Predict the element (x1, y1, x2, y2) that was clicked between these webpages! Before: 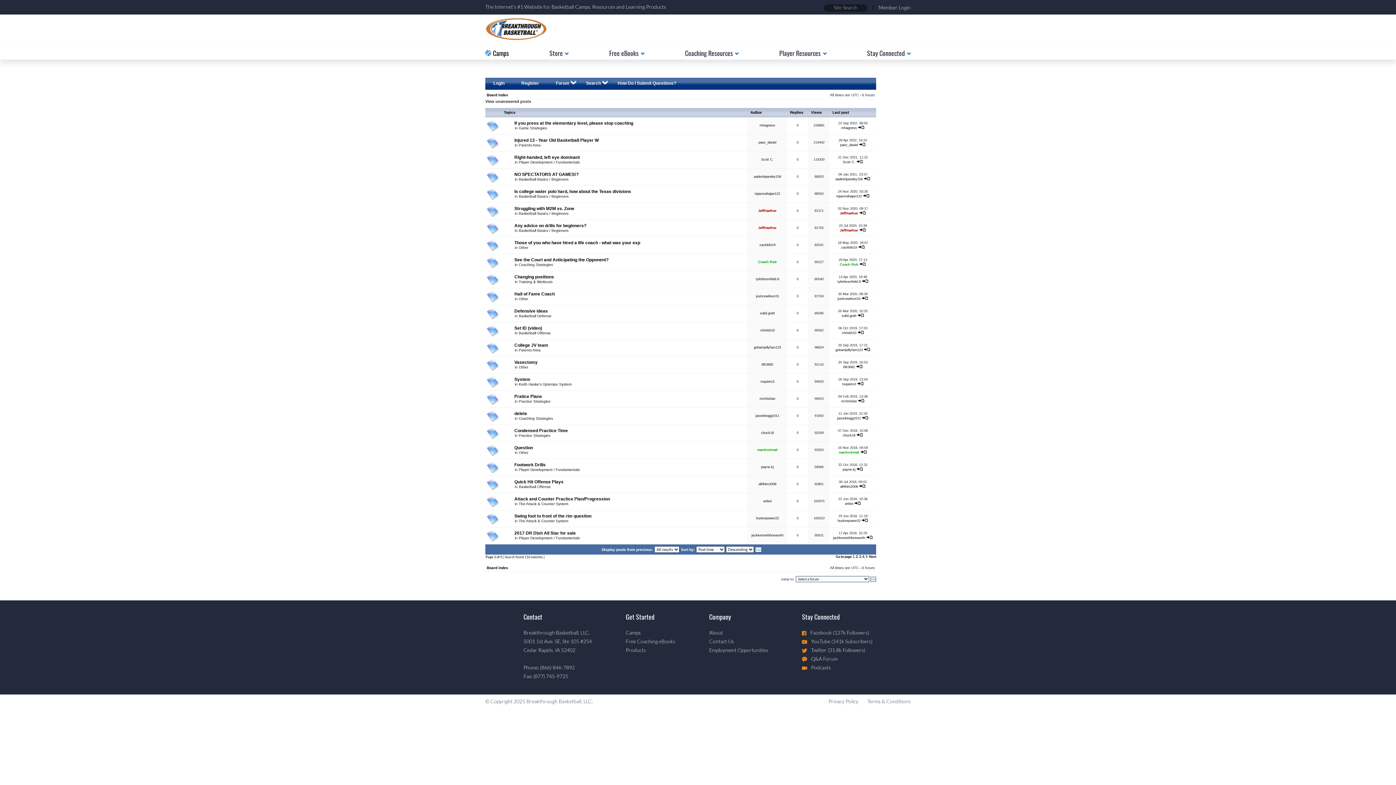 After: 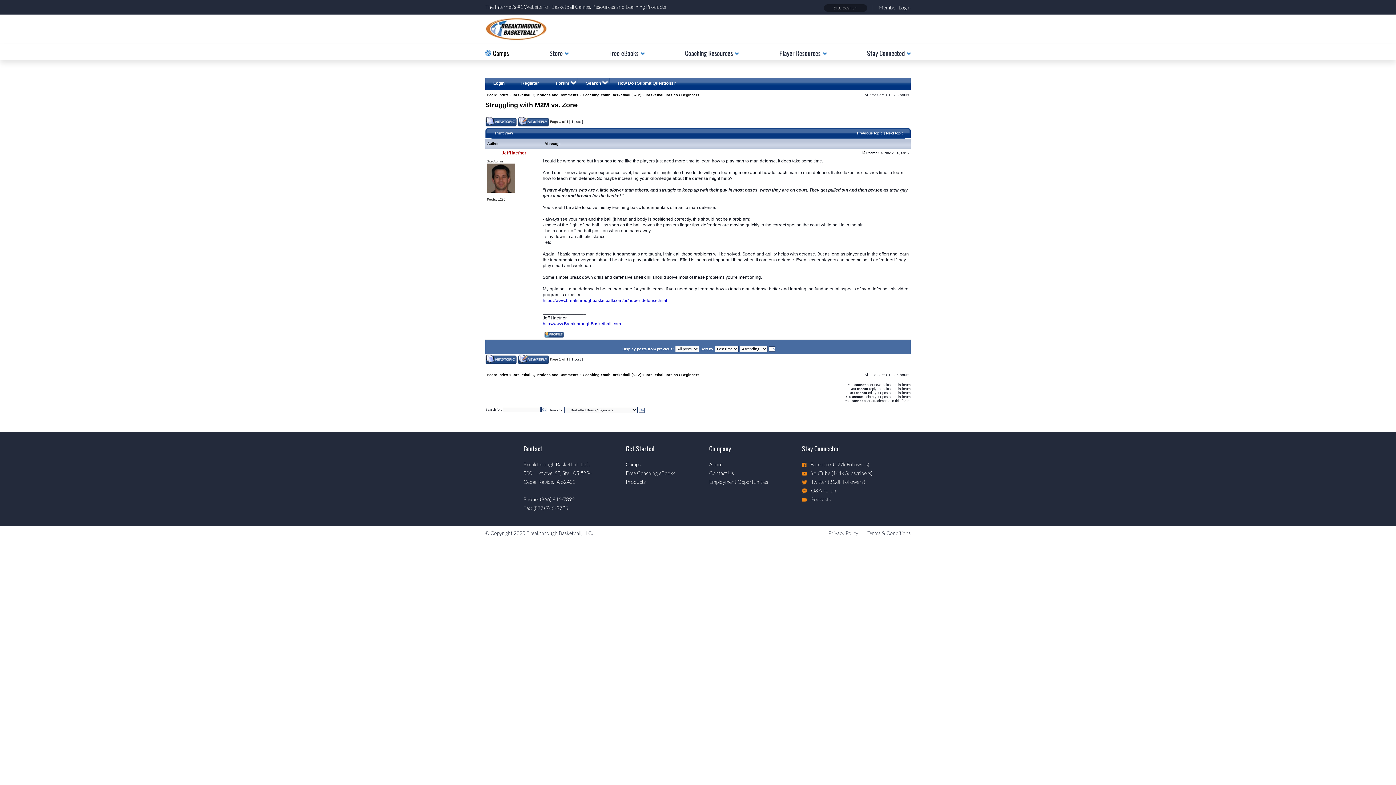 Action: label: Struggling with M2M vs. Zone bbox: (514, 206, 574, 211)